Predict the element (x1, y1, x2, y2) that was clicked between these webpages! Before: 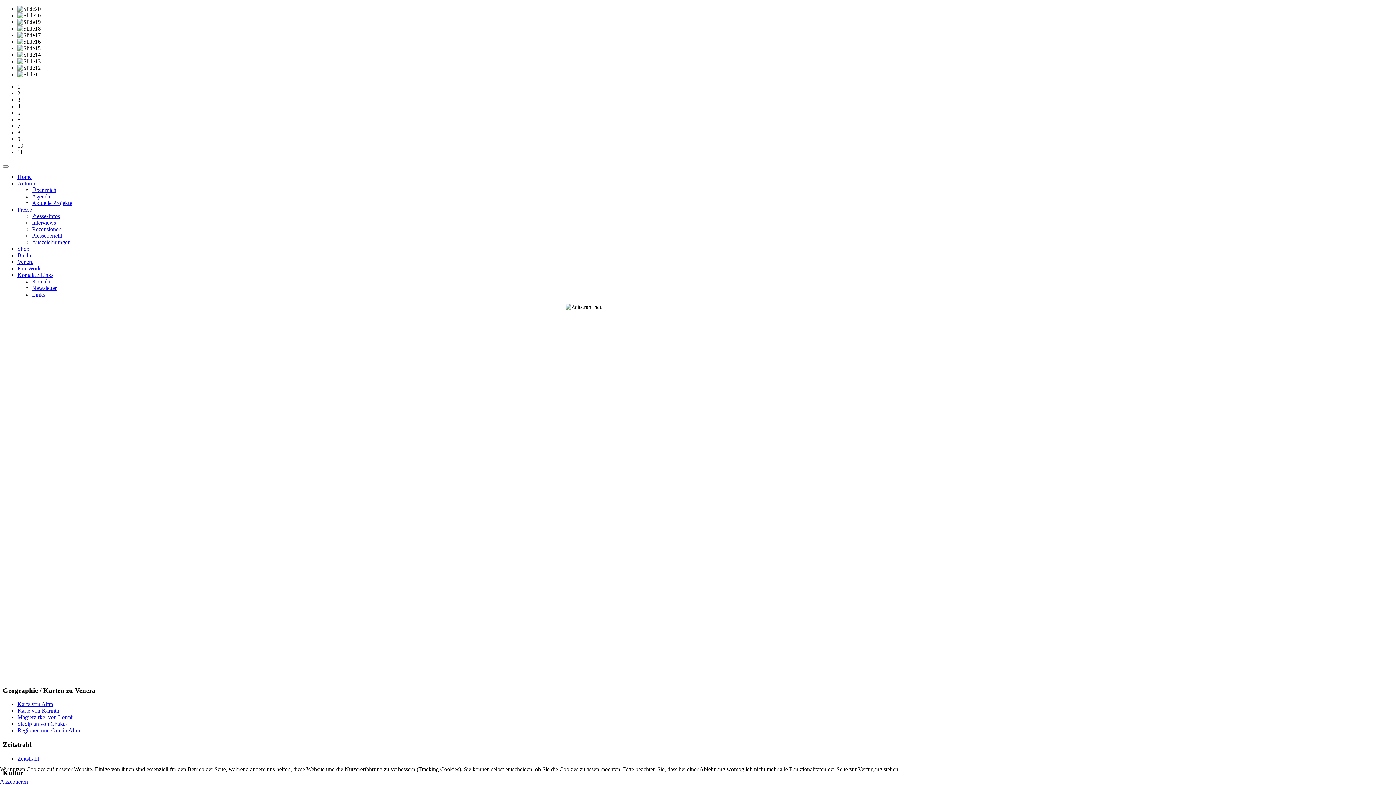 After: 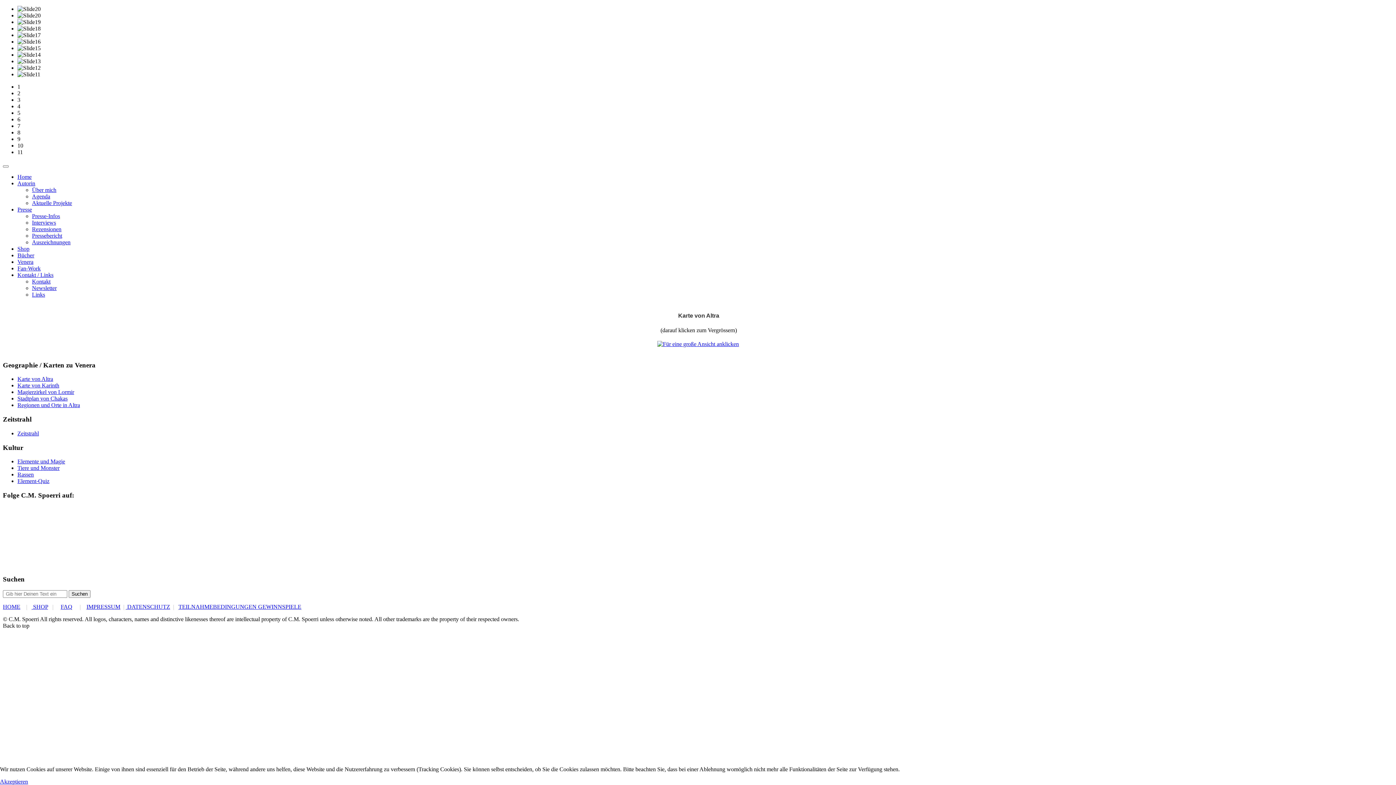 Action: bbox: (17, 701, 53, 707) label: Karte von Altra